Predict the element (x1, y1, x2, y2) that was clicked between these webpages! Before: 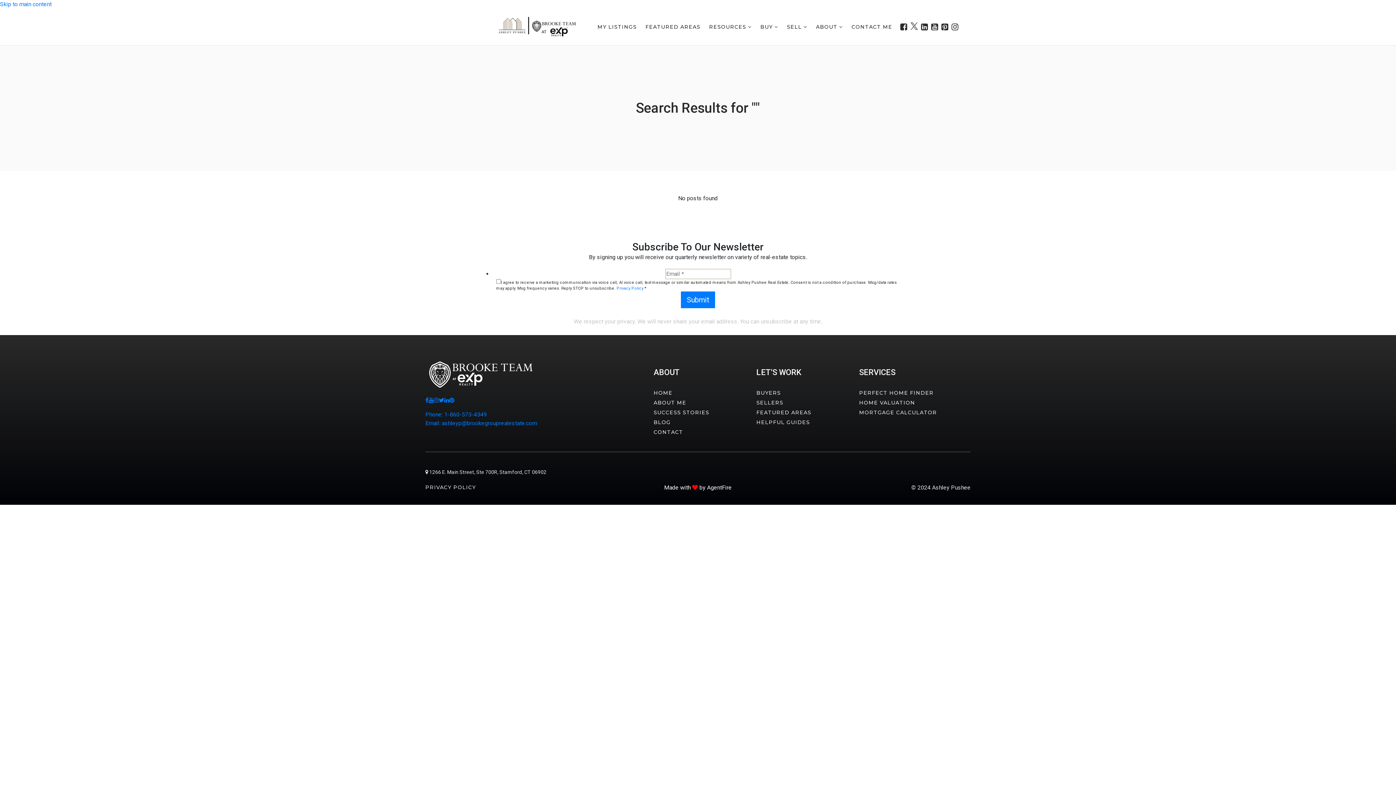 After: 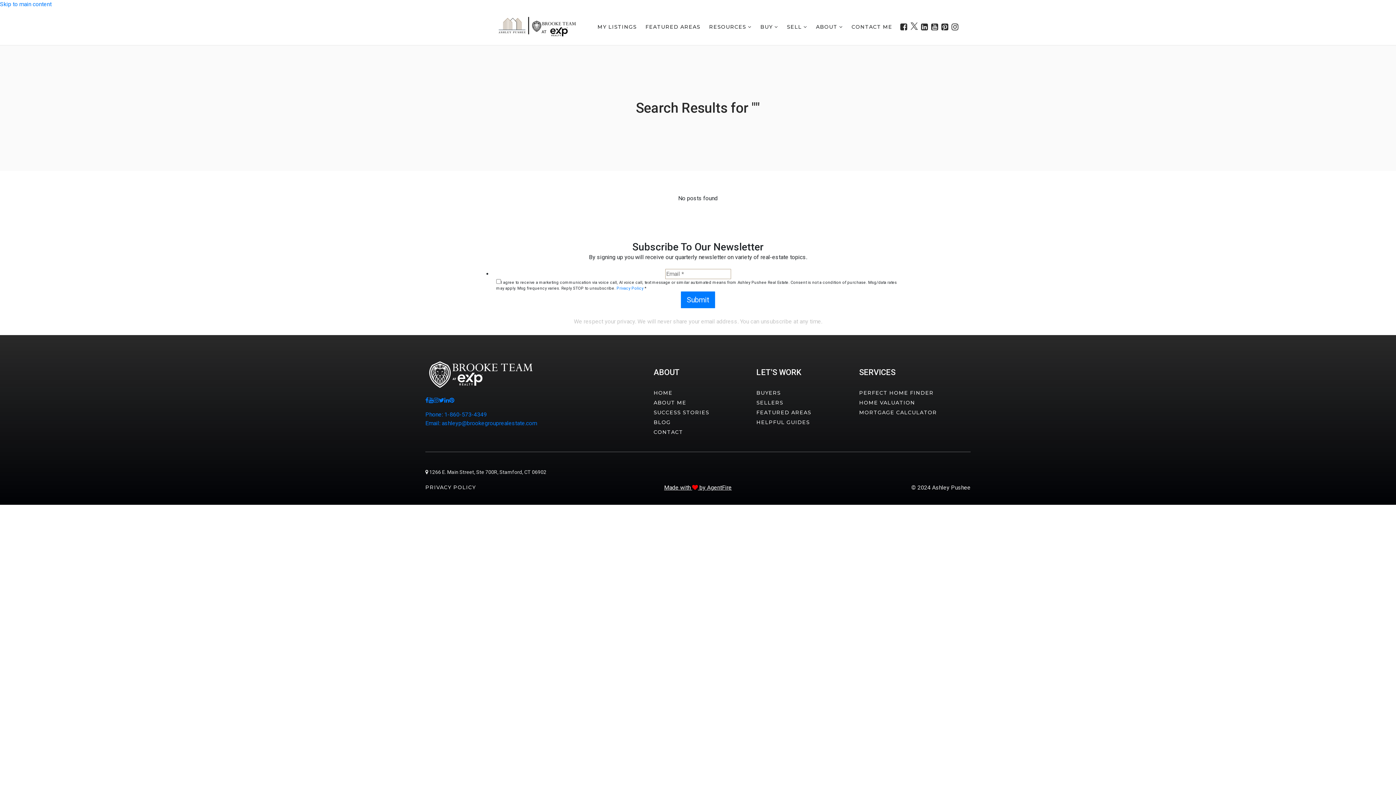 Action: bbox: (664, 484, 731, 491) label: Made with  by AgentFire